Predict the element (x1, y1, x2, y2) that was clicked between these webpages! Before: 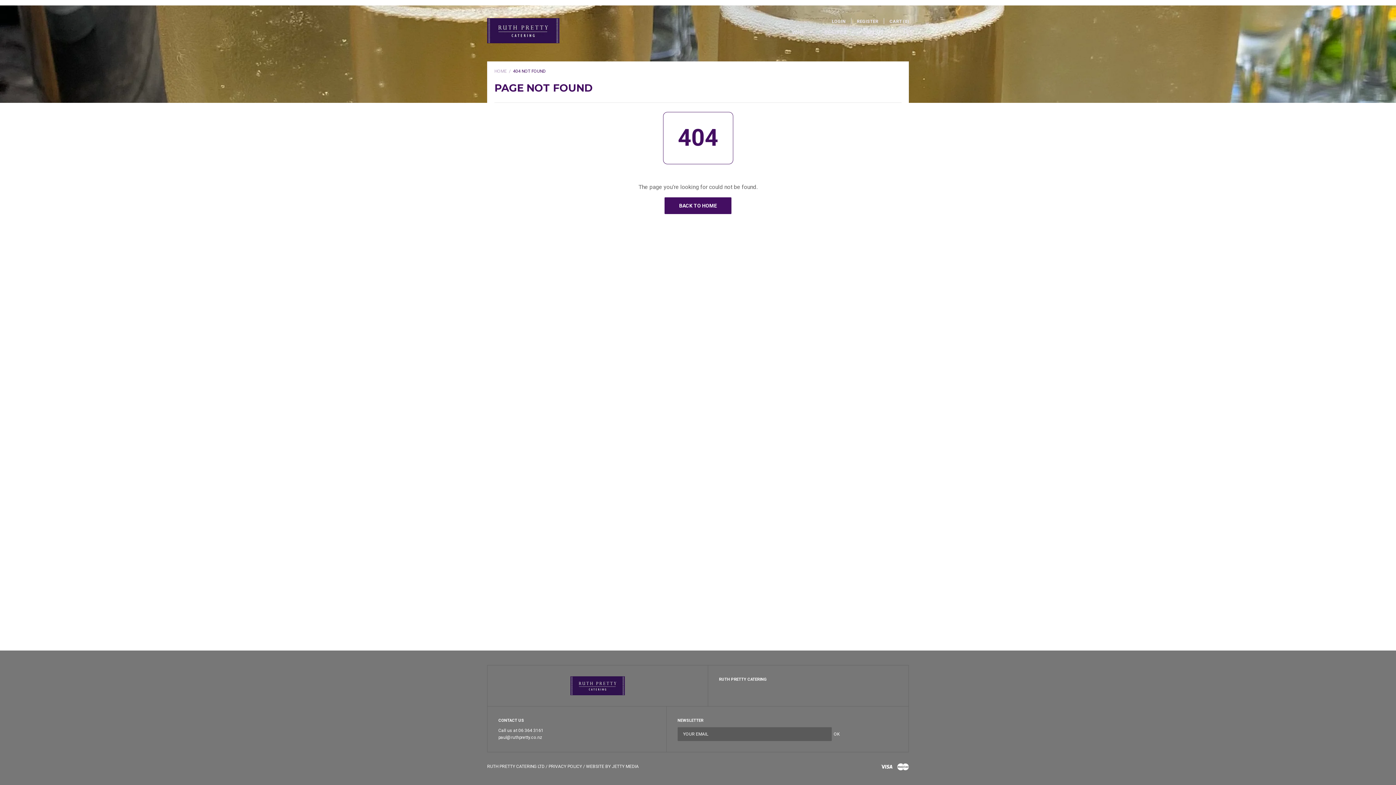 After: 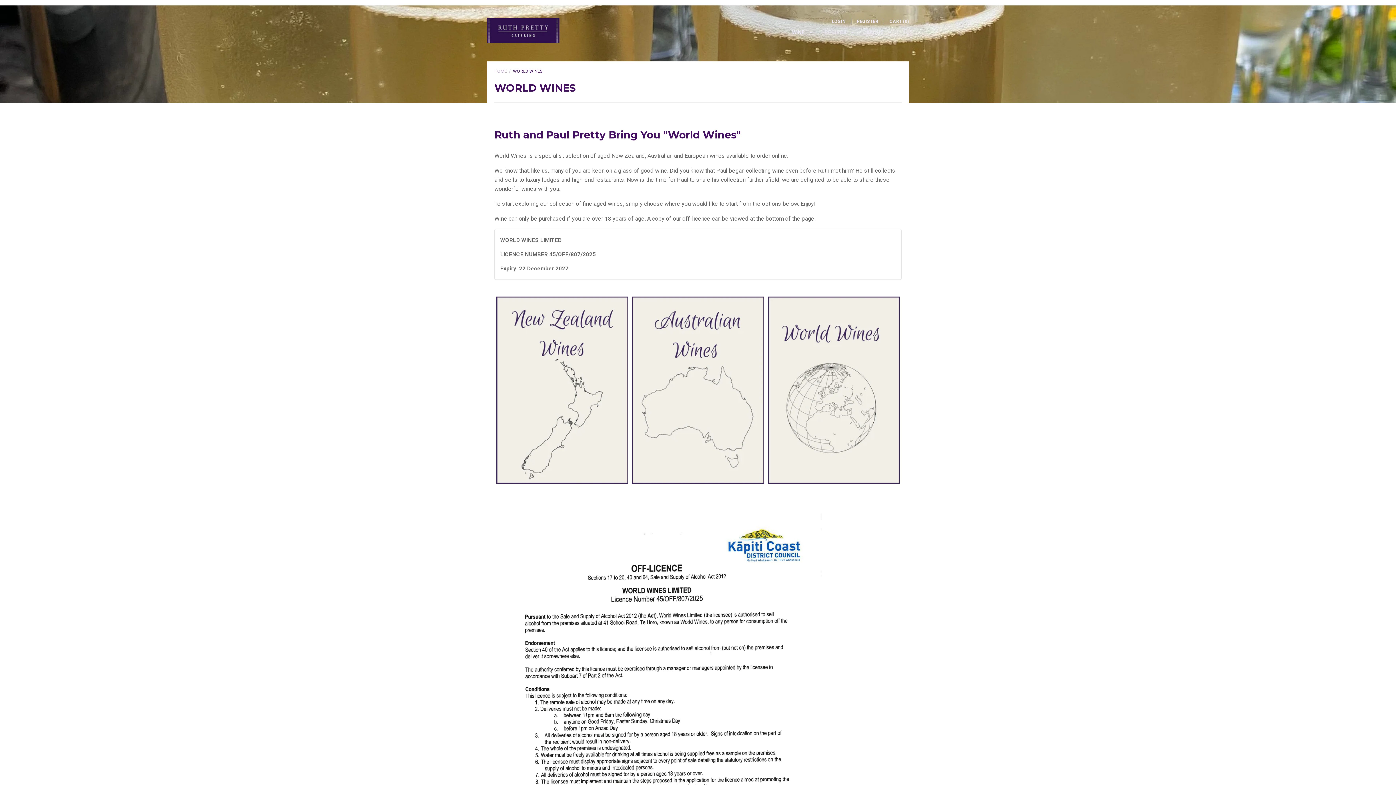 Action: bbox: (792, 29, 812, 41) label: WINE 